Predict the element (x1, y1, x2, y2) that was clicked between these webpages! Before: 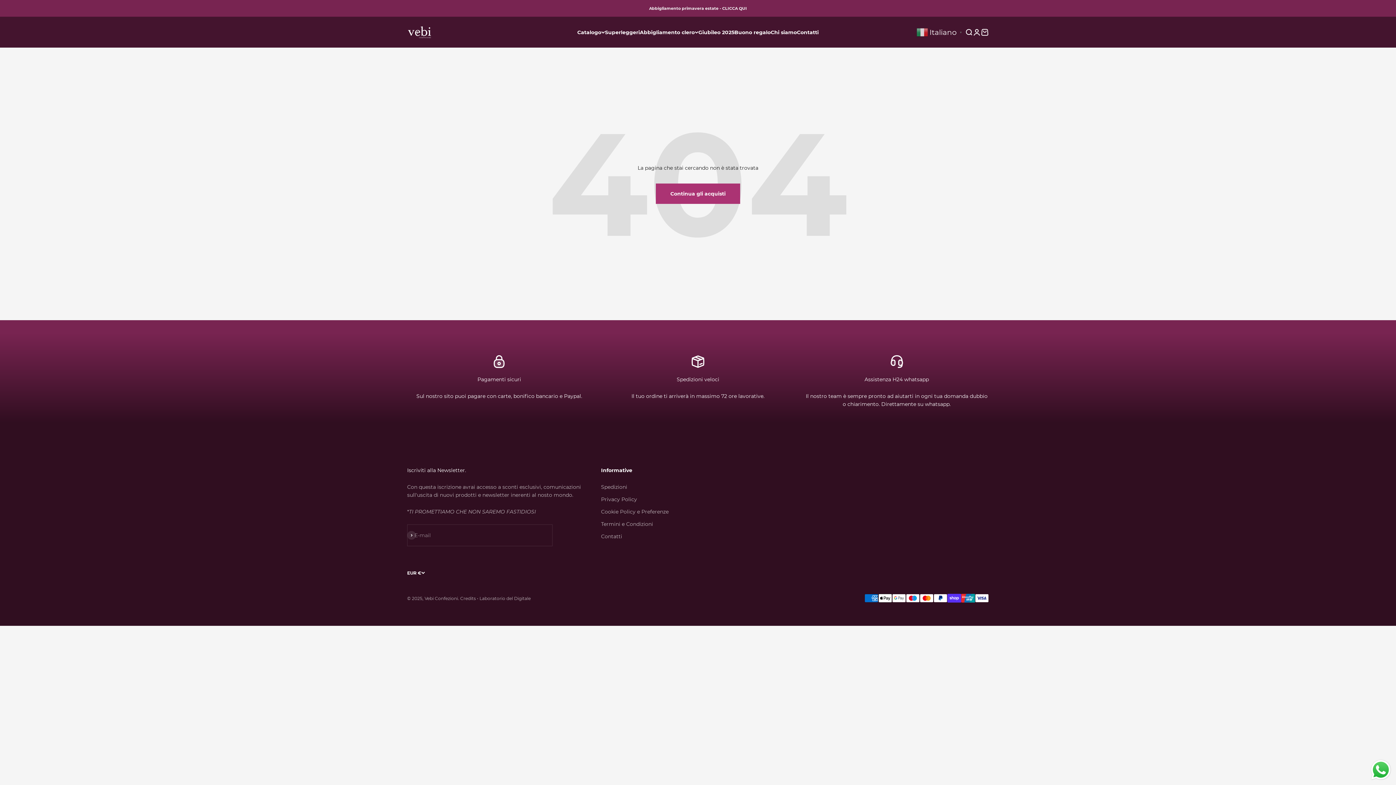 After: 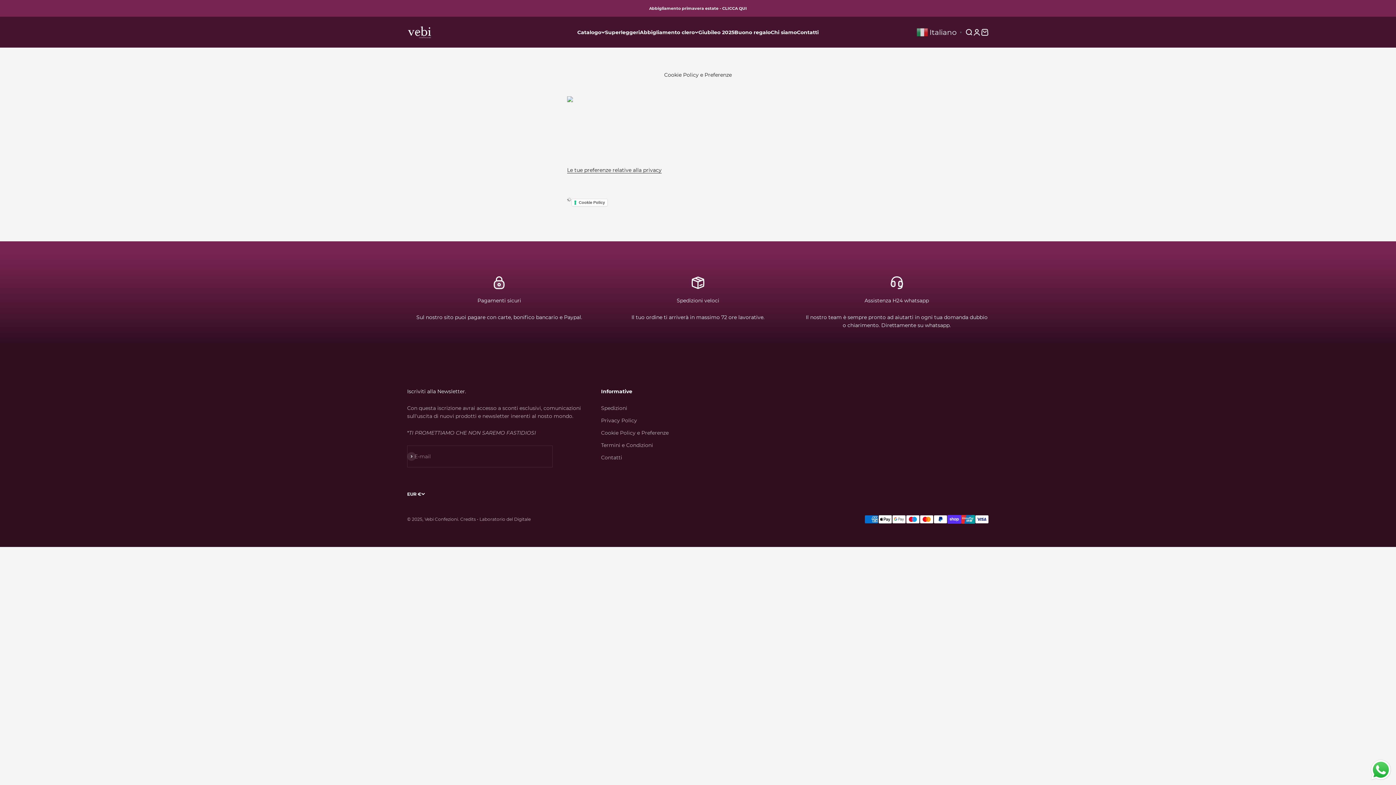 Action: bbox: (601, 508, 668, 516) label: Cookie Policy e Preferenze